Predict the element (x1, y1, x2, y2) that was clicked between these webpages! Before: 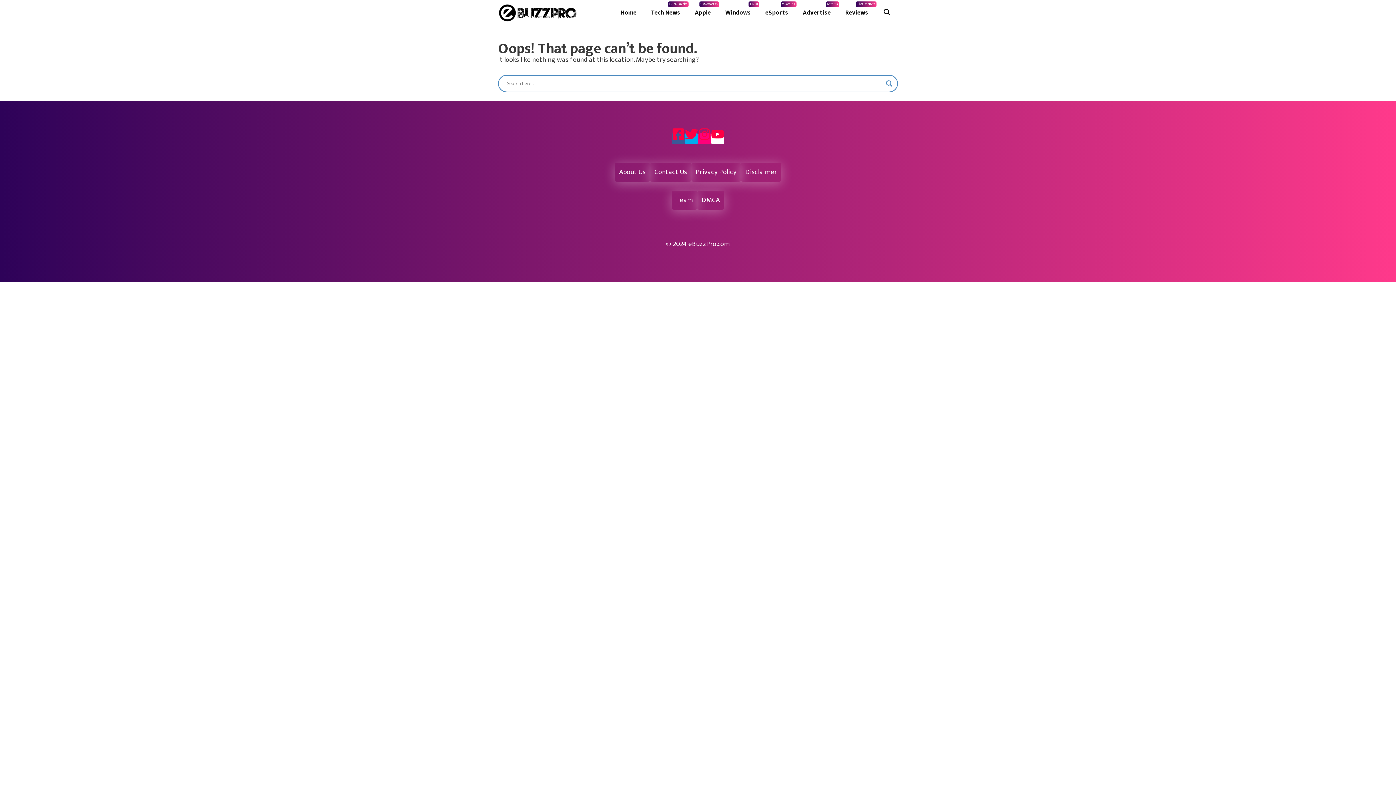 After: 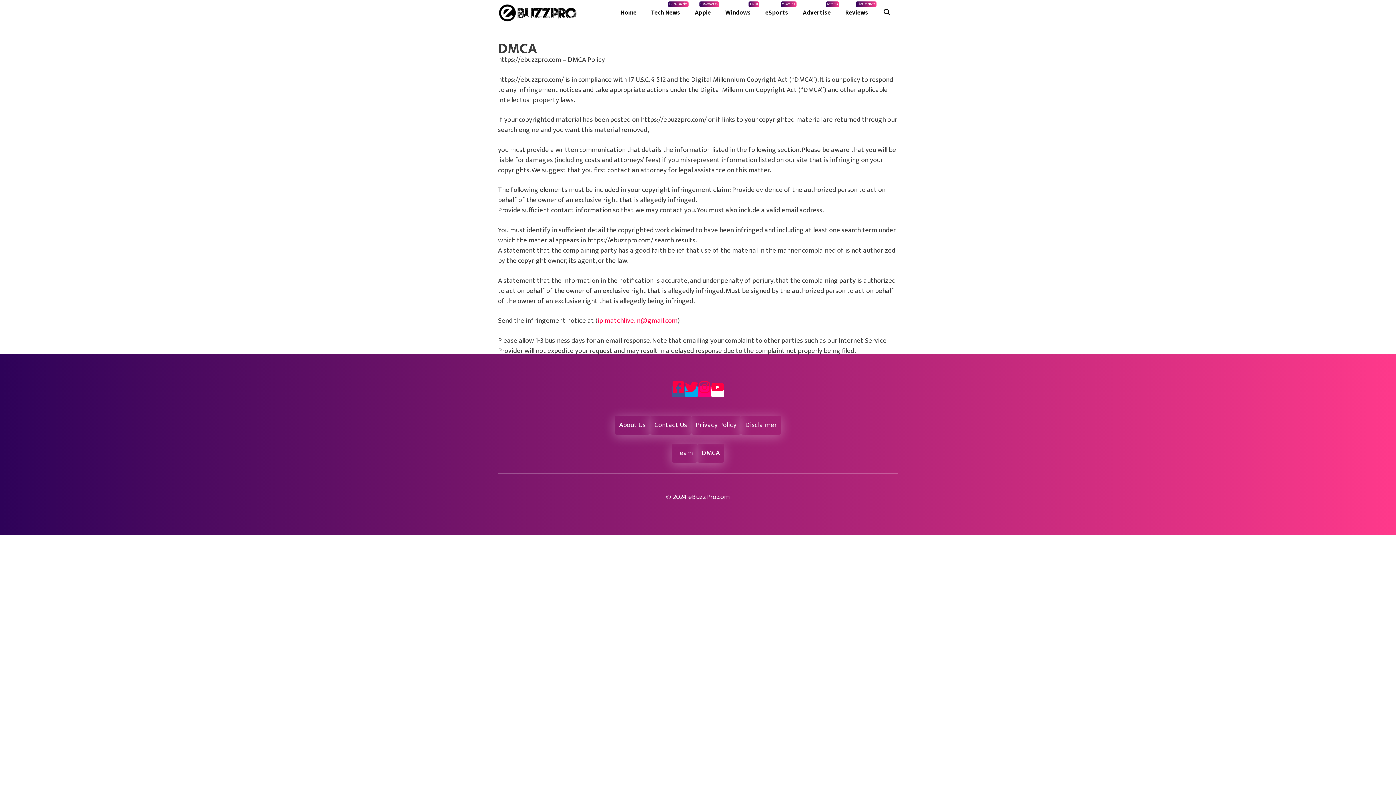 Action: bbox: (701, 194, 720, 205) label: DMCA